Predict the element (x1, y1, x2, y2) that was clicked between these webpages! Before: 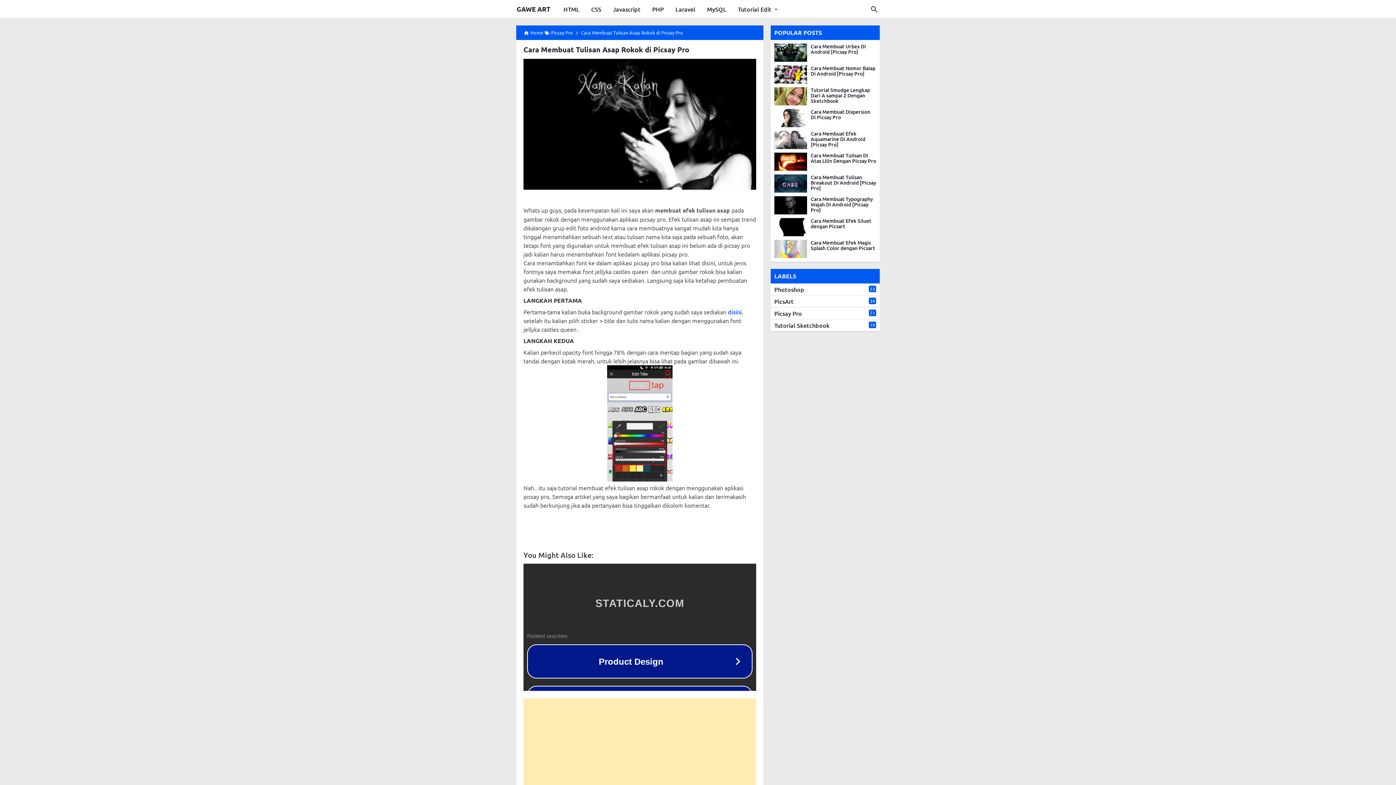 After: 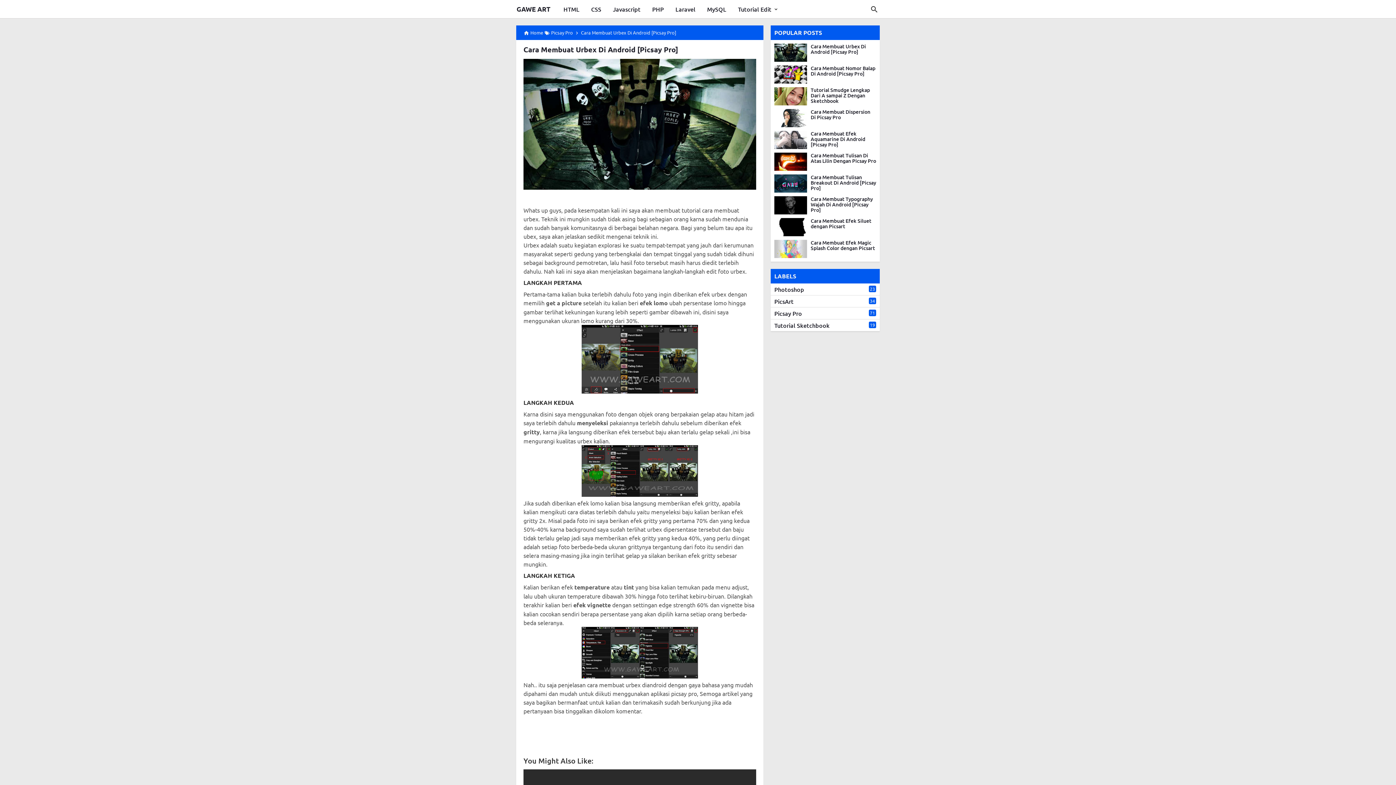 Action: label: Cara Membuat Urbex Di Android [Picsay Pro] bbox: (810, 43, 880, 54)